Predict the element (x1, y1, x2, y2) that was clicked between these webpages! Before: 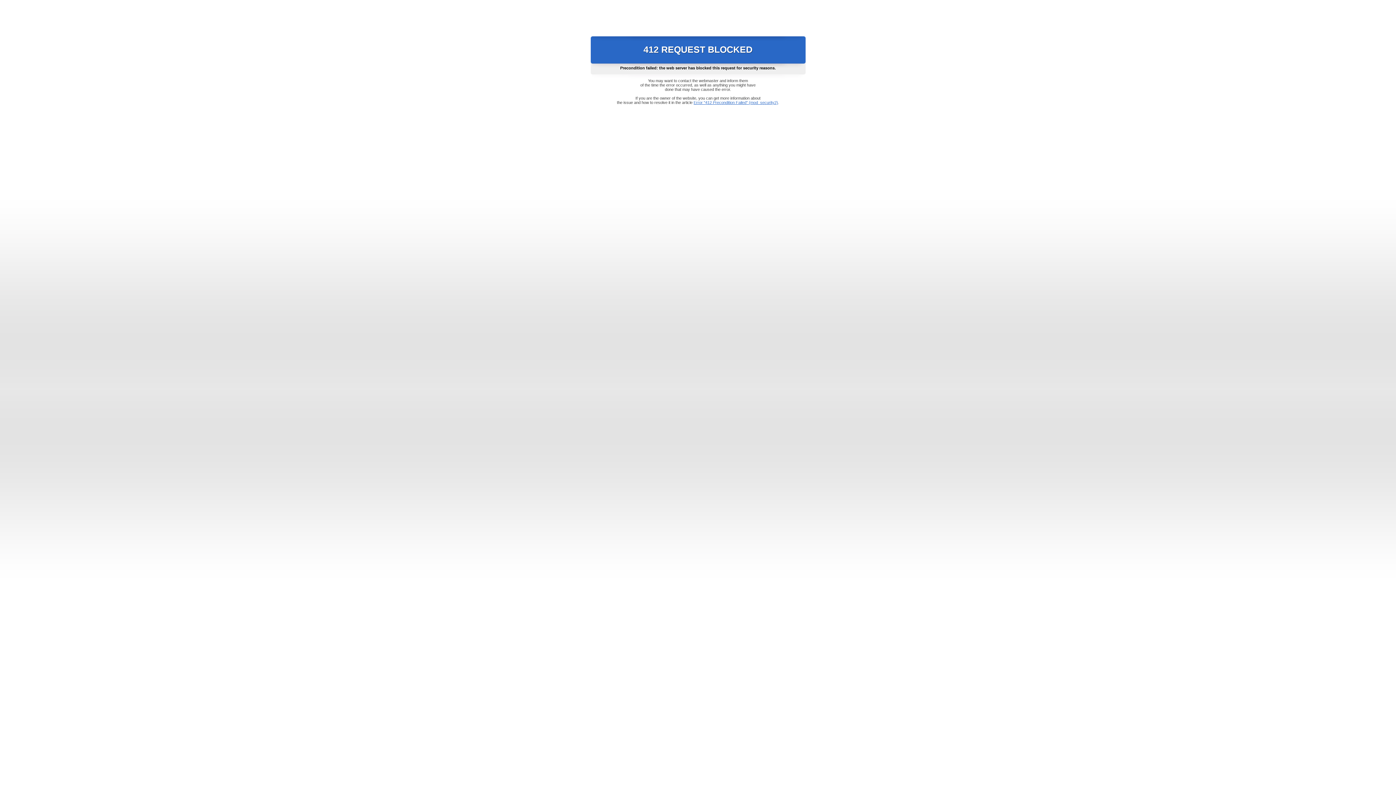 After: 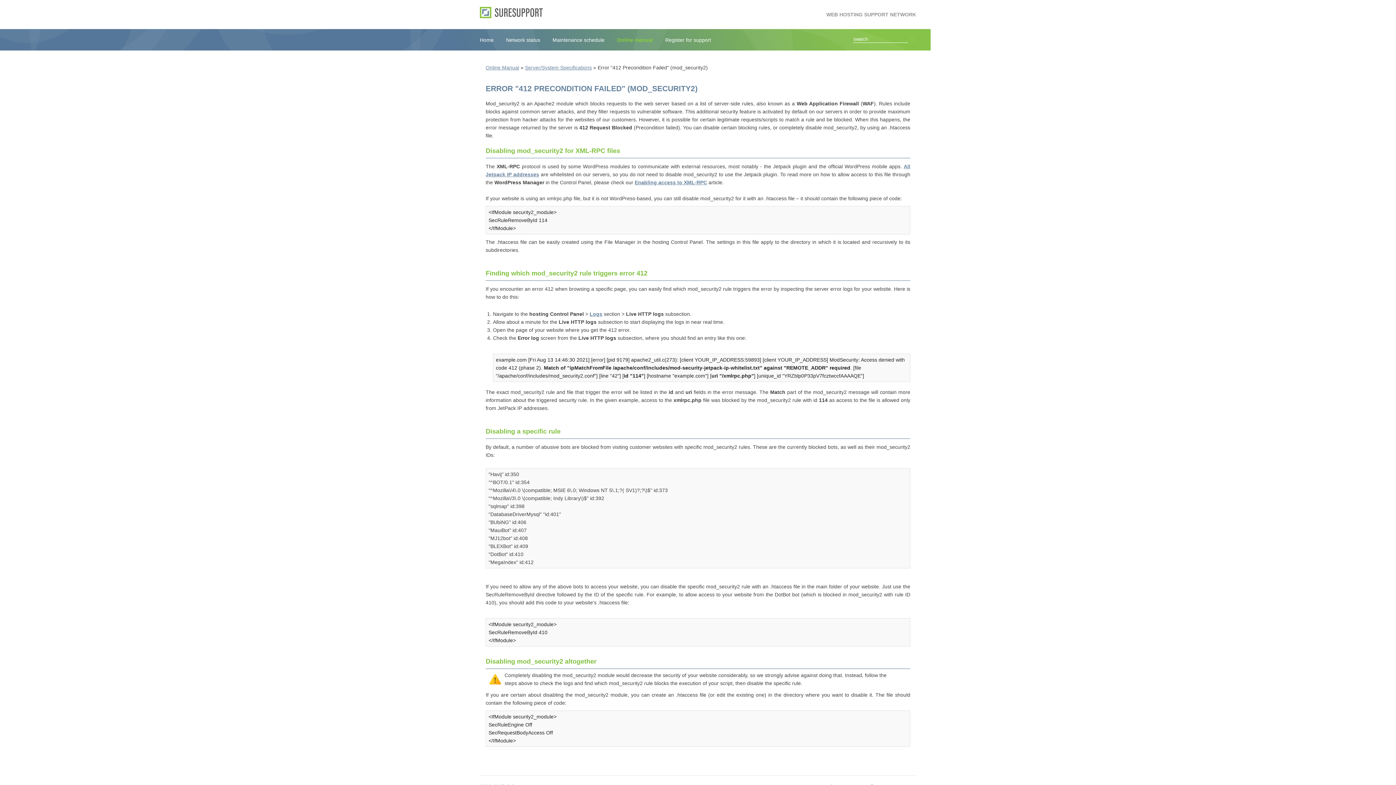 Action: bbox: (693, 100, 778, 104) label: Error "412 Precondition Failed" (mod_security2)